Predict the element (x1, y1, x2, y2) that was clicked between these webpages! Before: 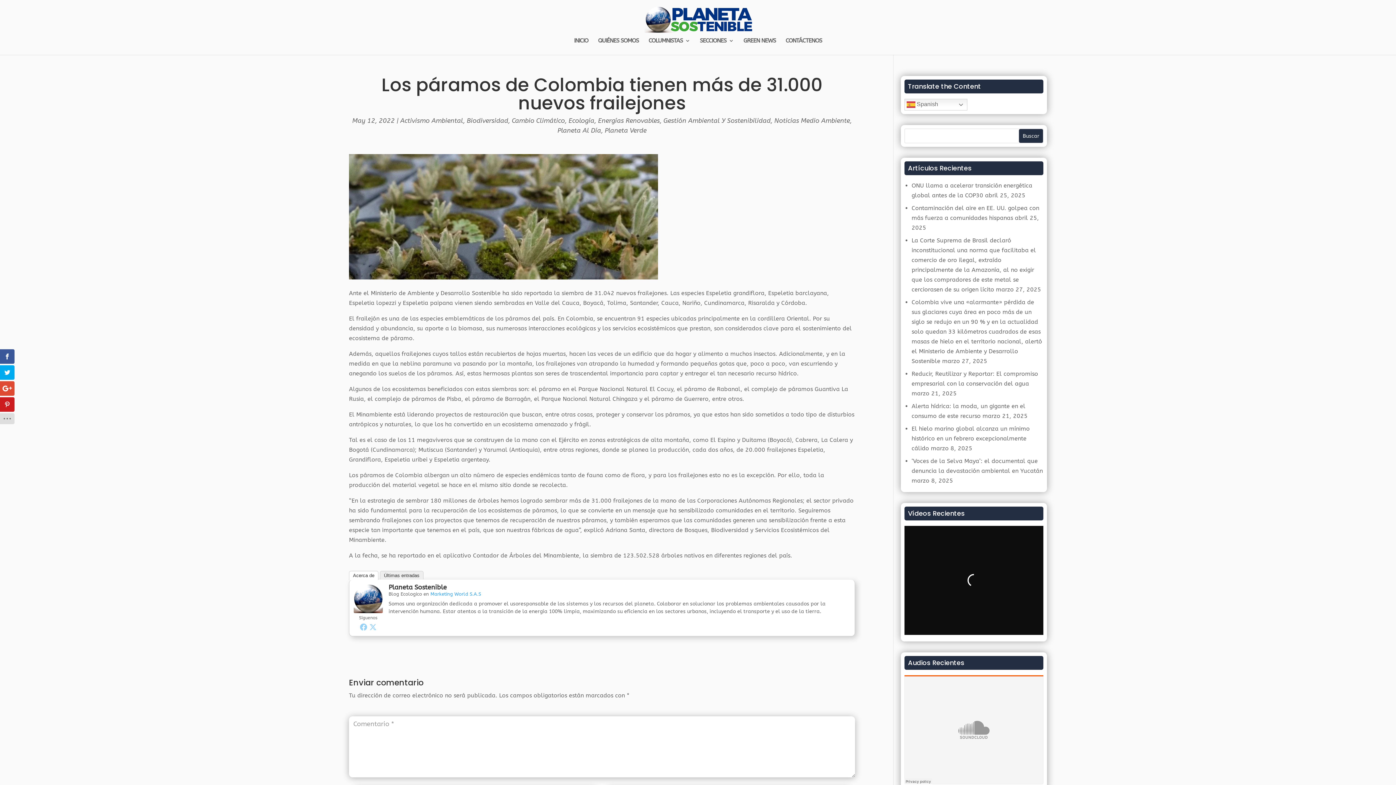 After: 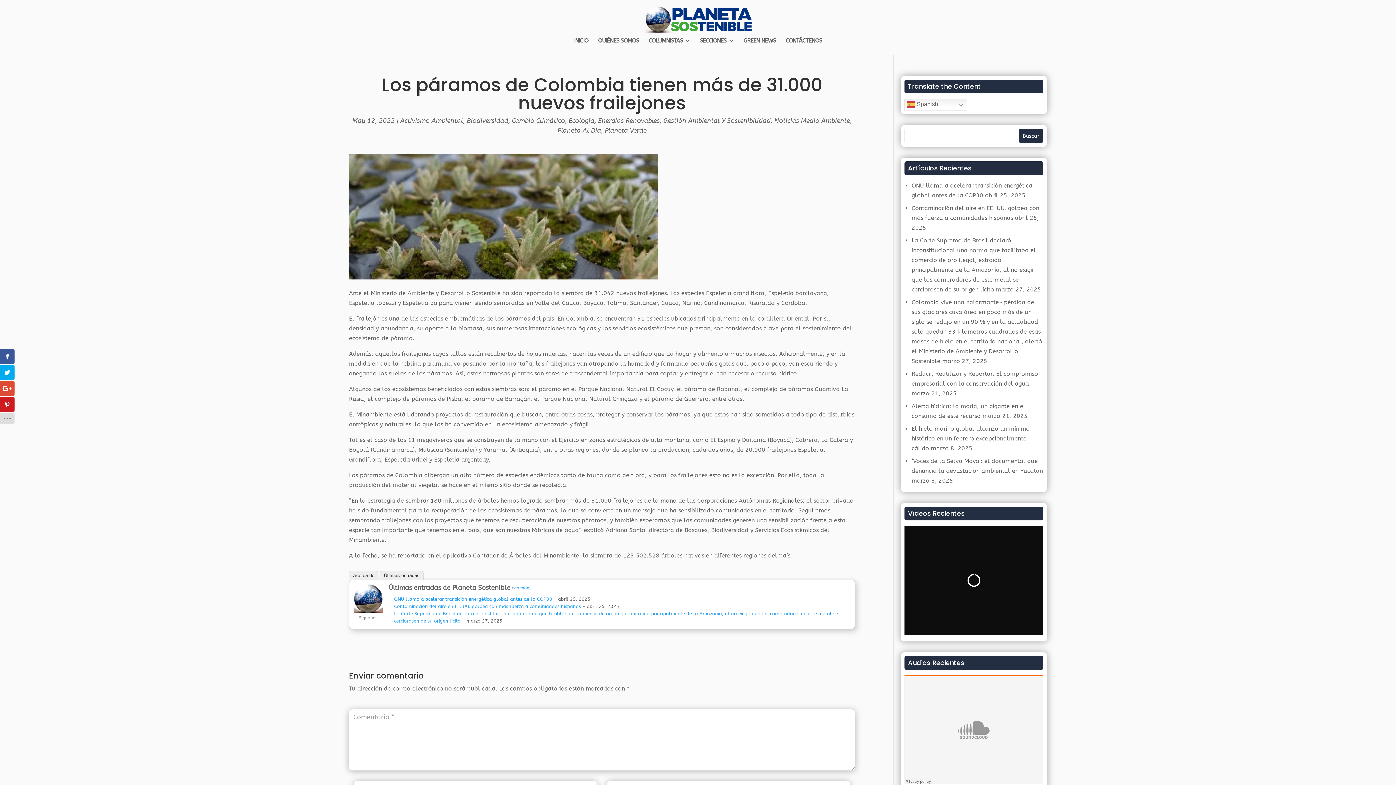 Action: bbox: (380, 571, 423, 579) label: Últimas entradas